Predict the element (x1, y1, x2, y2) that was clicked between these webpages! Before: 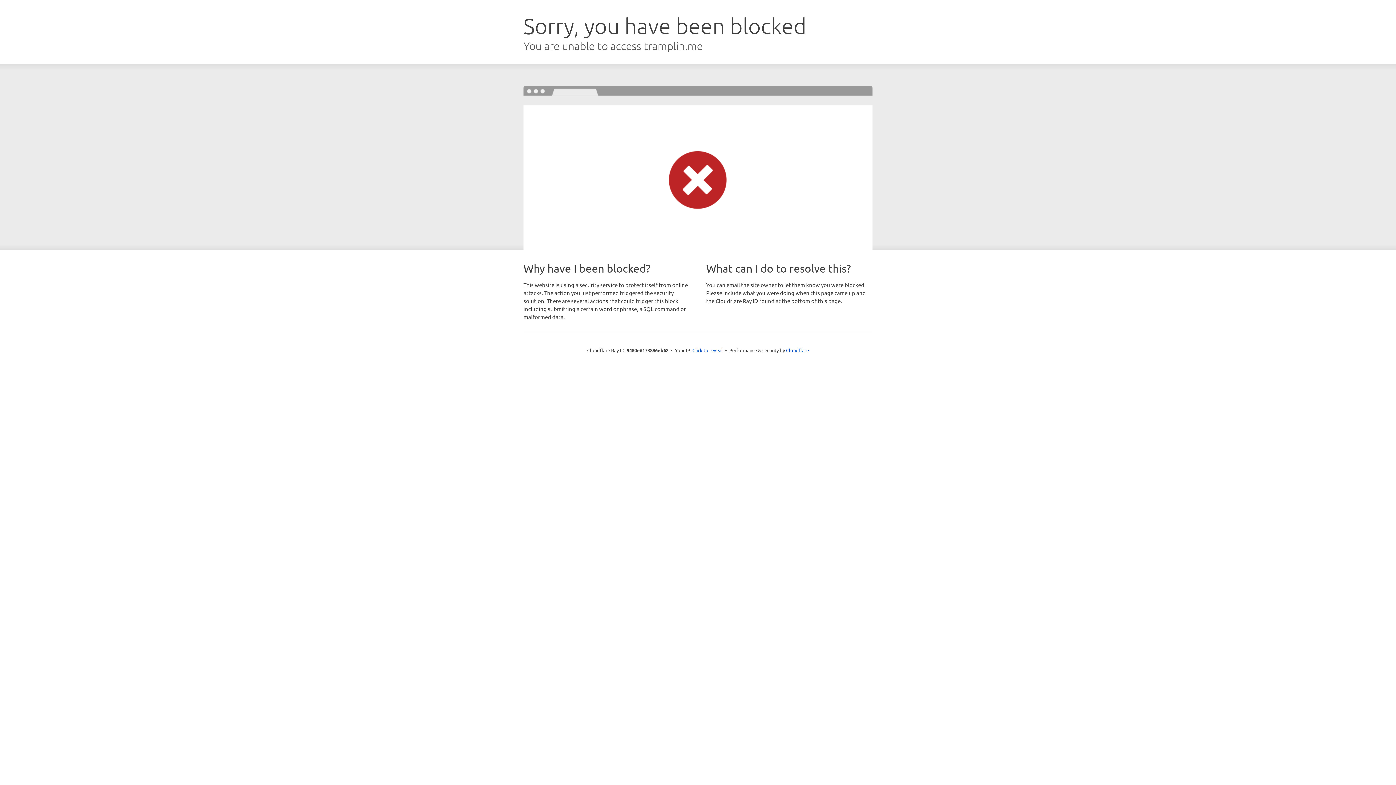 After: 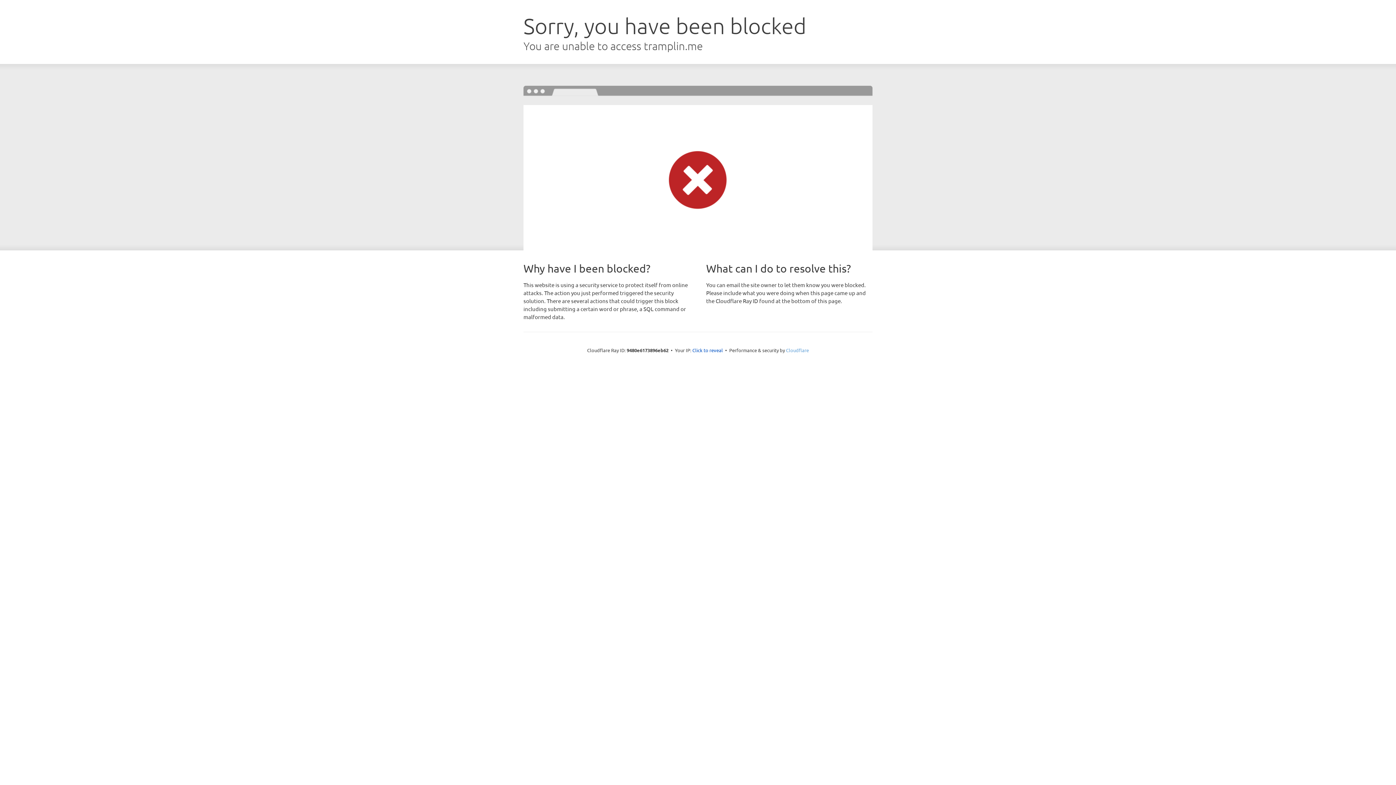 Action: label: Cloudflare bbox: (786, 347, 809, 353)